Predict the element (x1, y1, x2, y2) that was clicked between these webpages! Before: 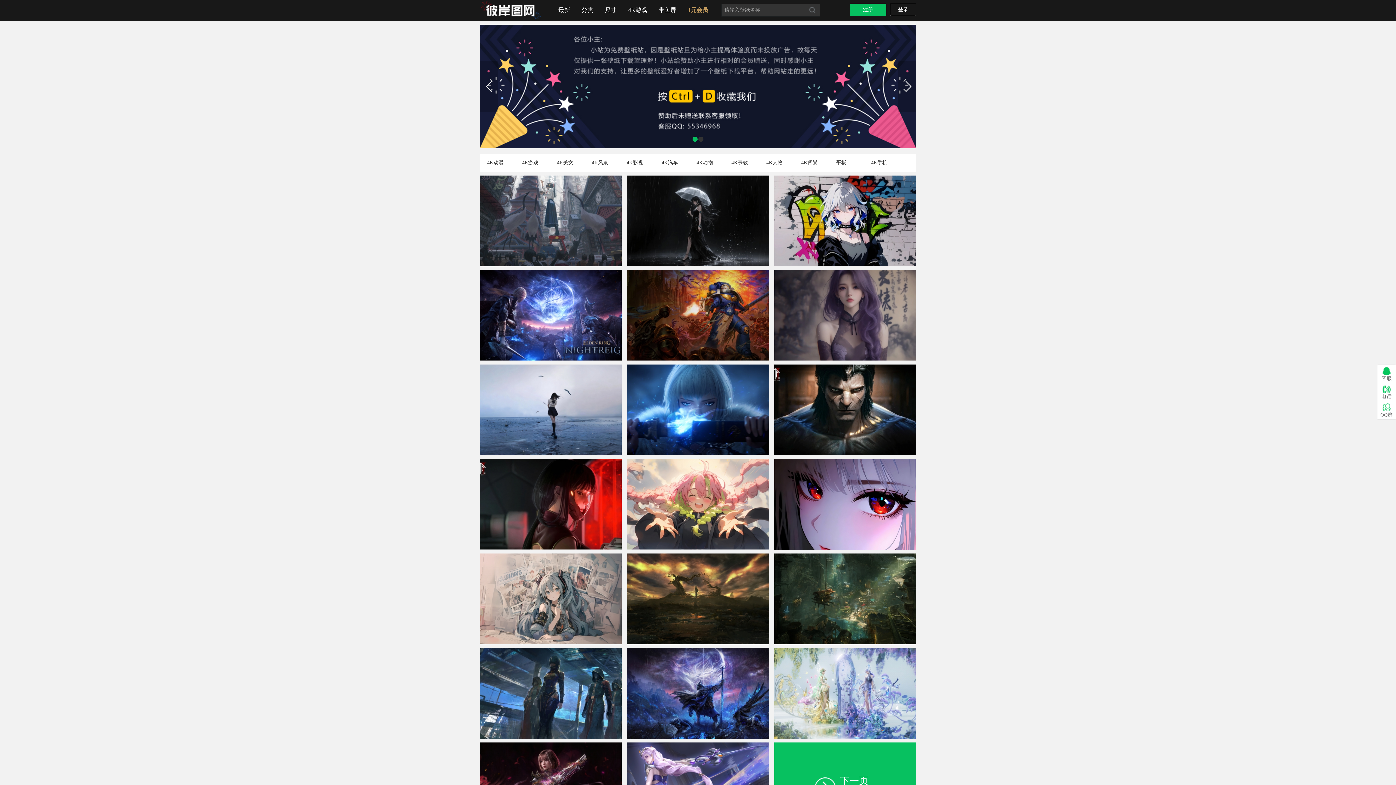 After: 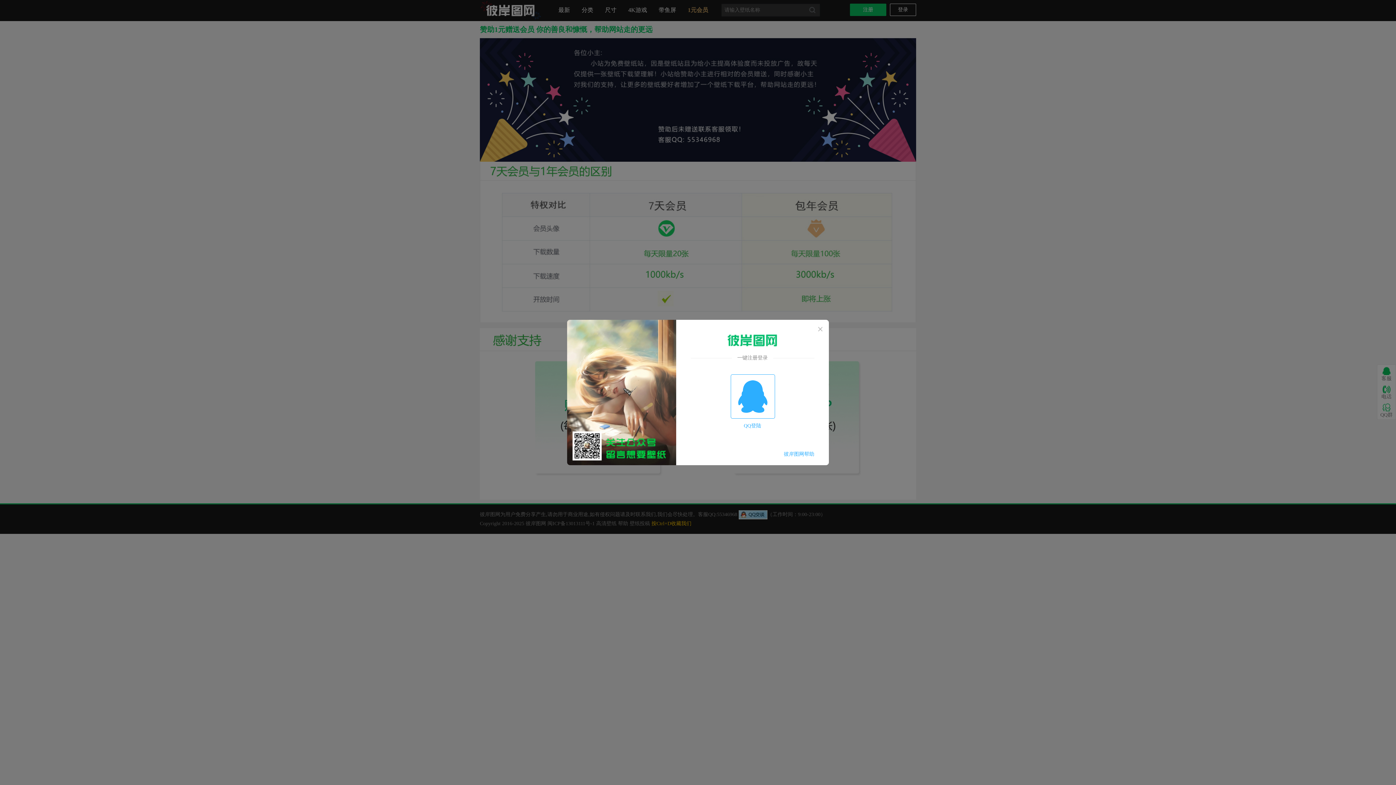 Action: bbox: (688, 5, 708, 15) label: 1元会员